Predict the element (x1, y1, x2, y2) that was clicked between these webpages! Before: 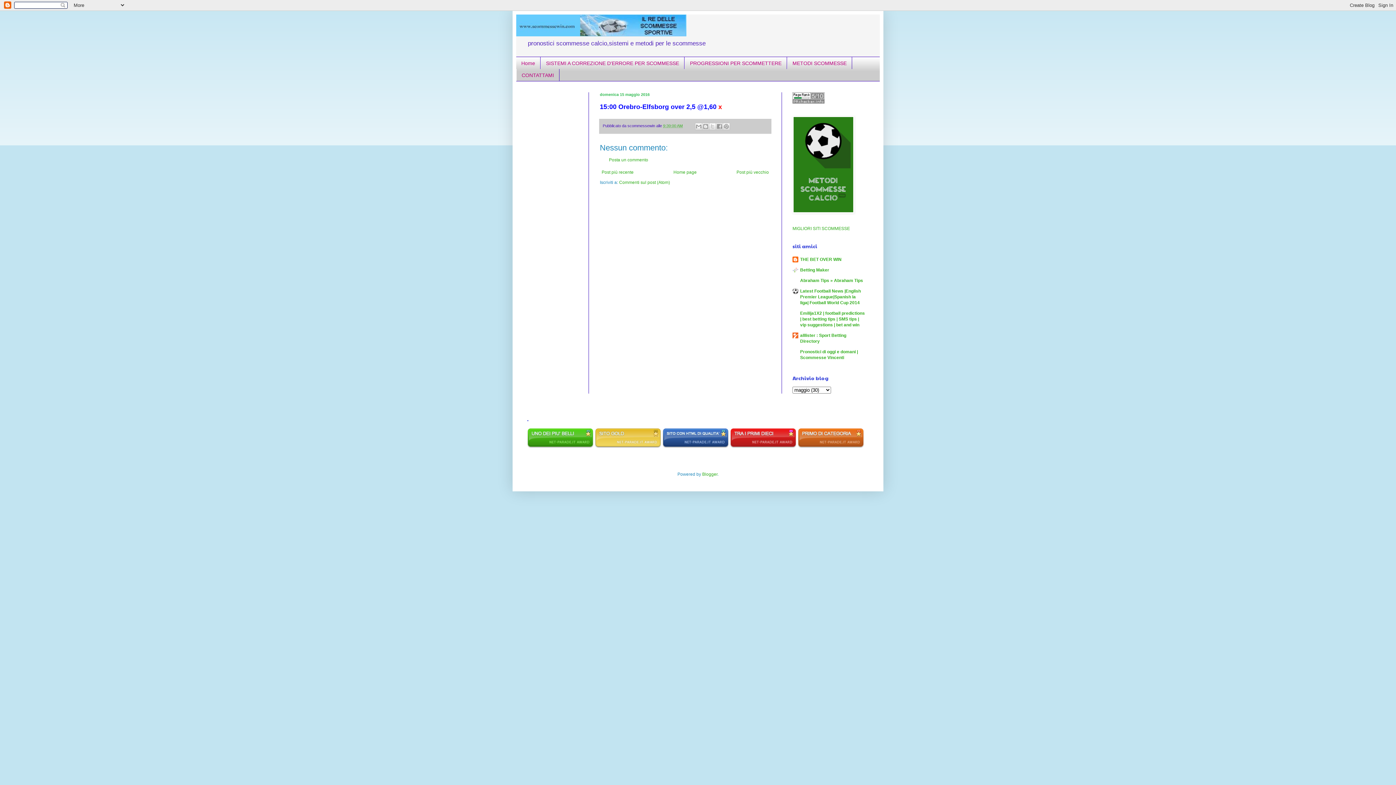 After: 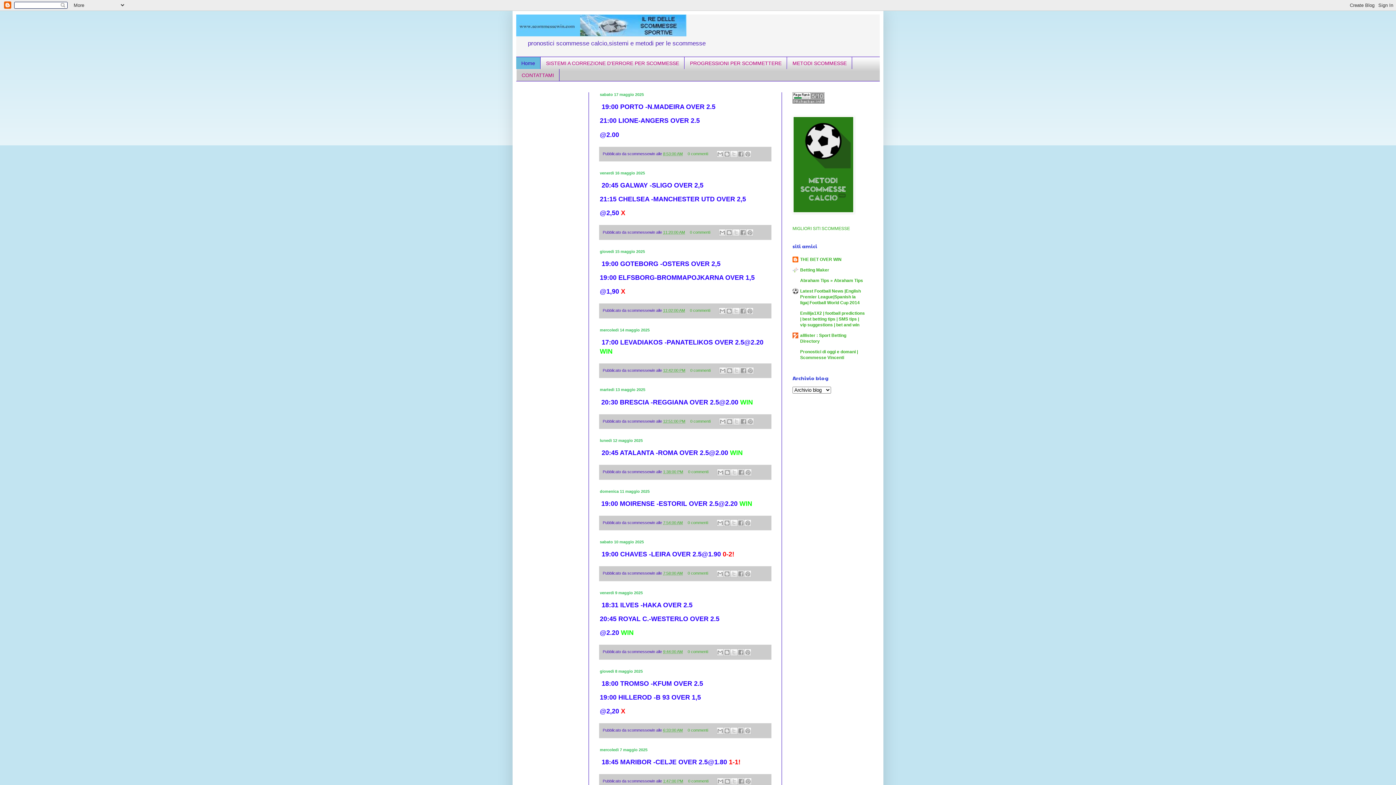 Action: bbox: (516, 57, 540, 69) label: Home